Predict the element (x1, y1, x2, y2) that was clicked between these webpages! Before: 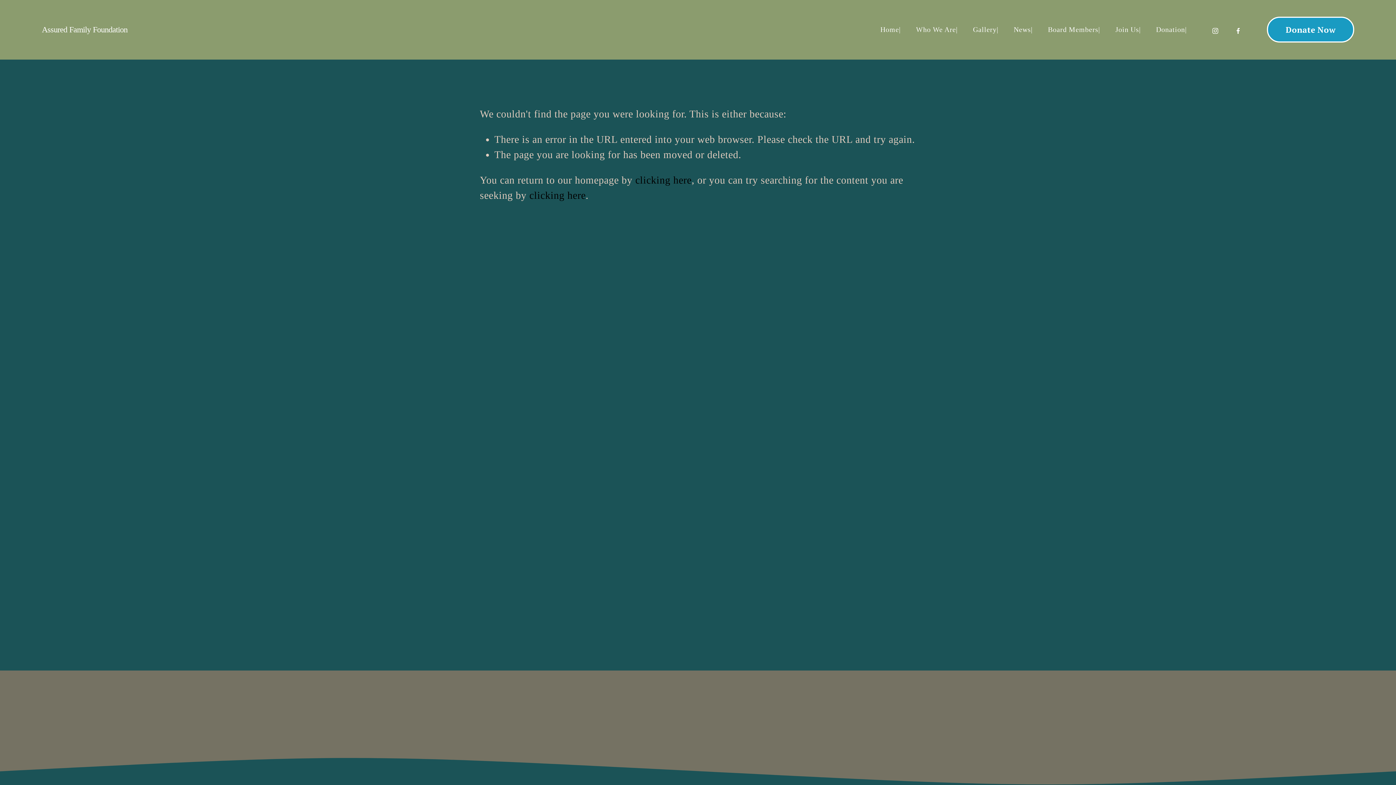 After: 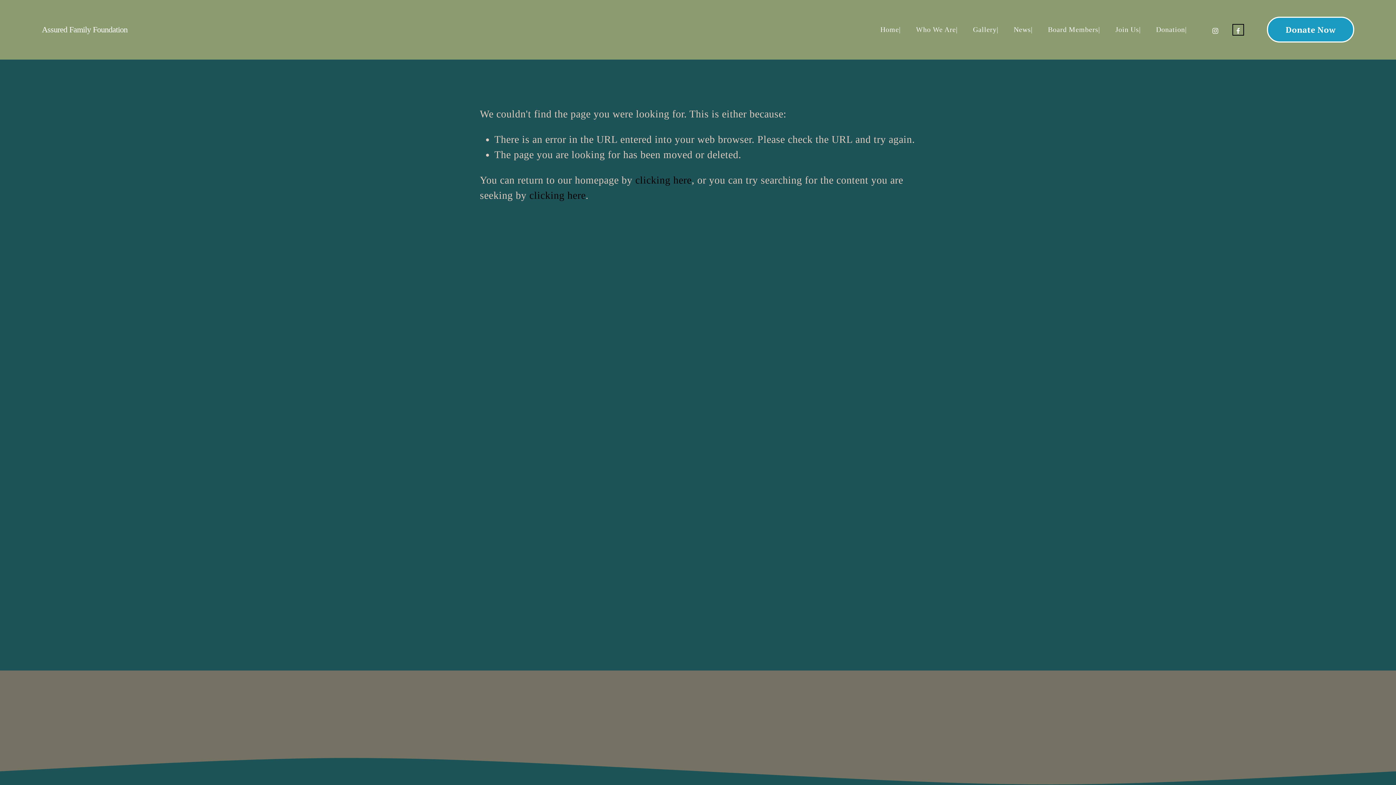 Action: label: Facebook bbox: (1234, 26, 1242, 33)